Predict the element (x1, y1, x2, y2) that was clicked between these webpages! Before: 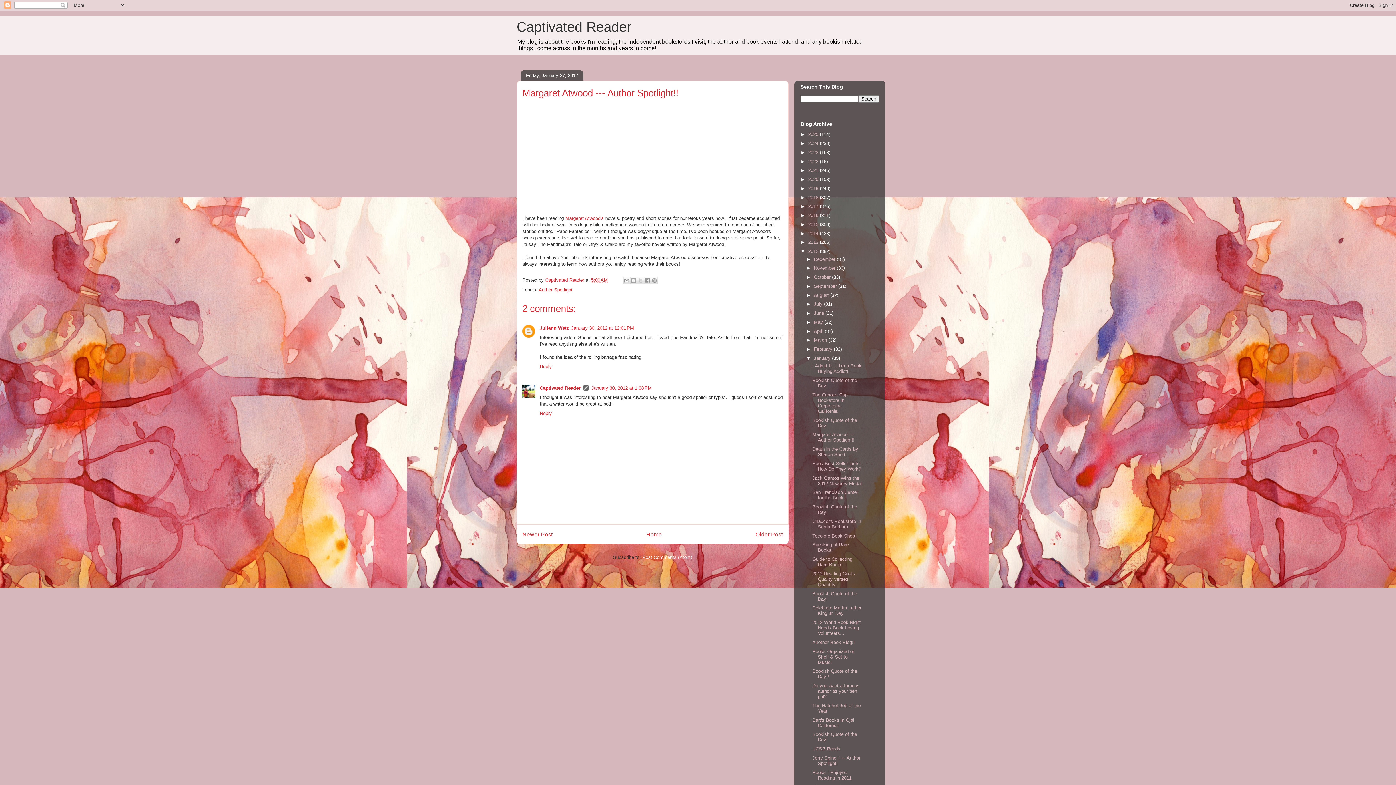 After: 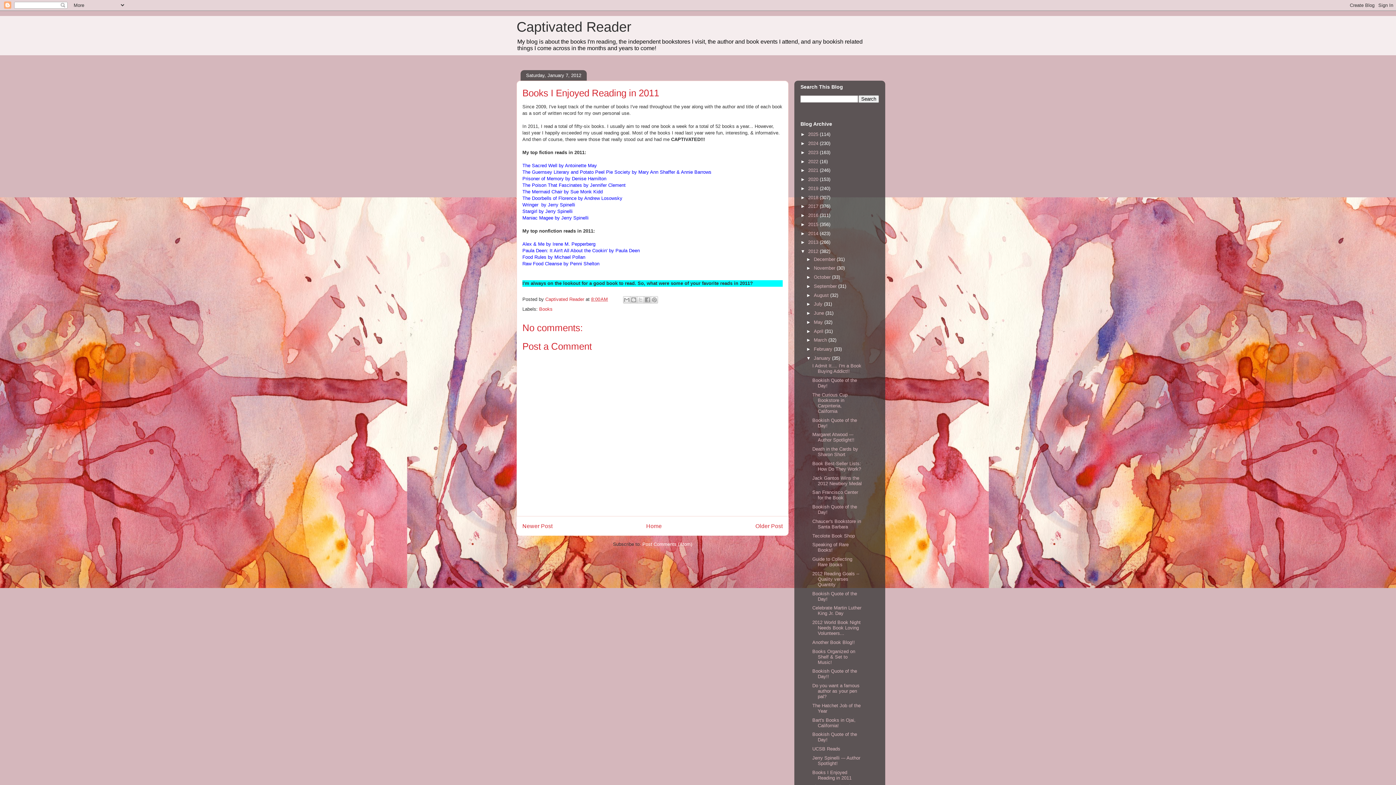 Action: label: Books I Enjoyed Reading in 2011 bbox: (812, 770, 851, 780)